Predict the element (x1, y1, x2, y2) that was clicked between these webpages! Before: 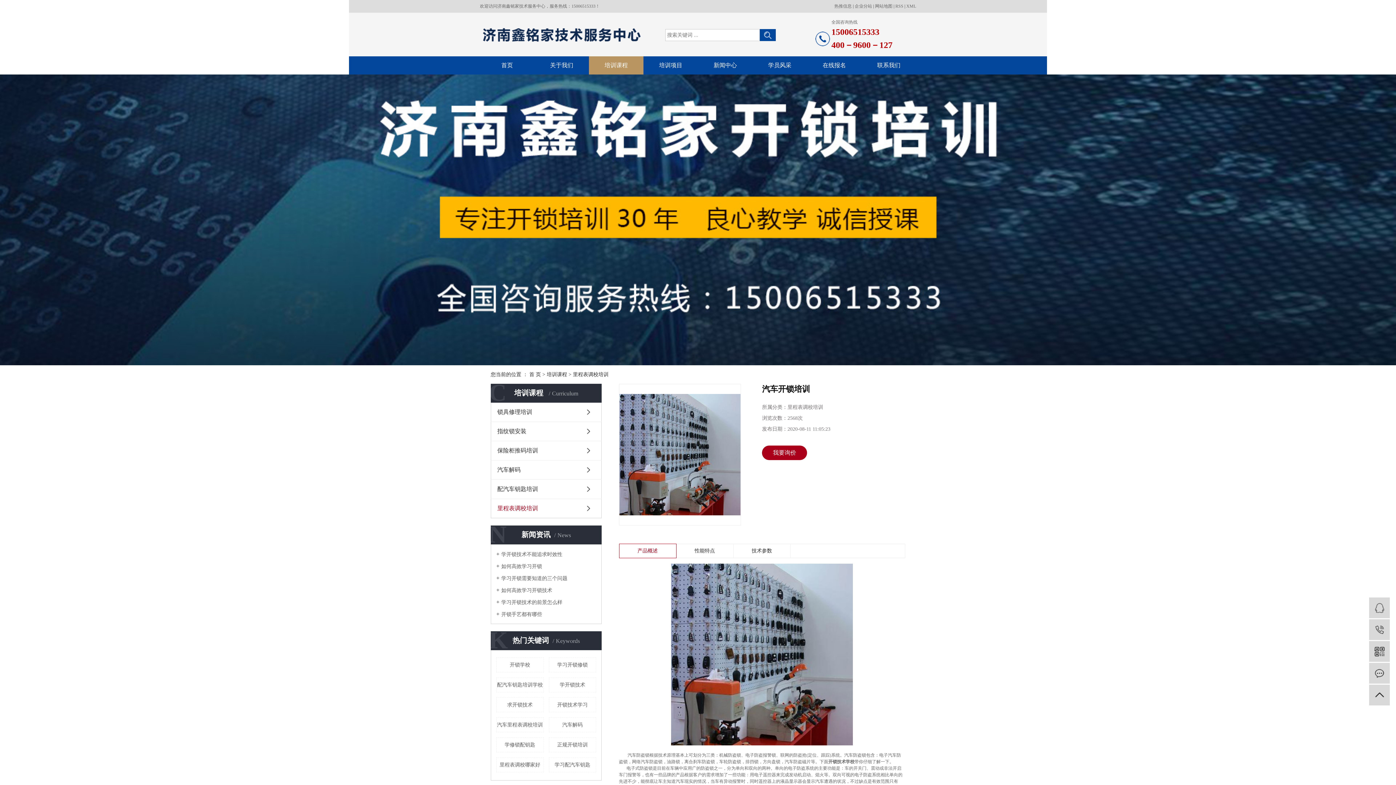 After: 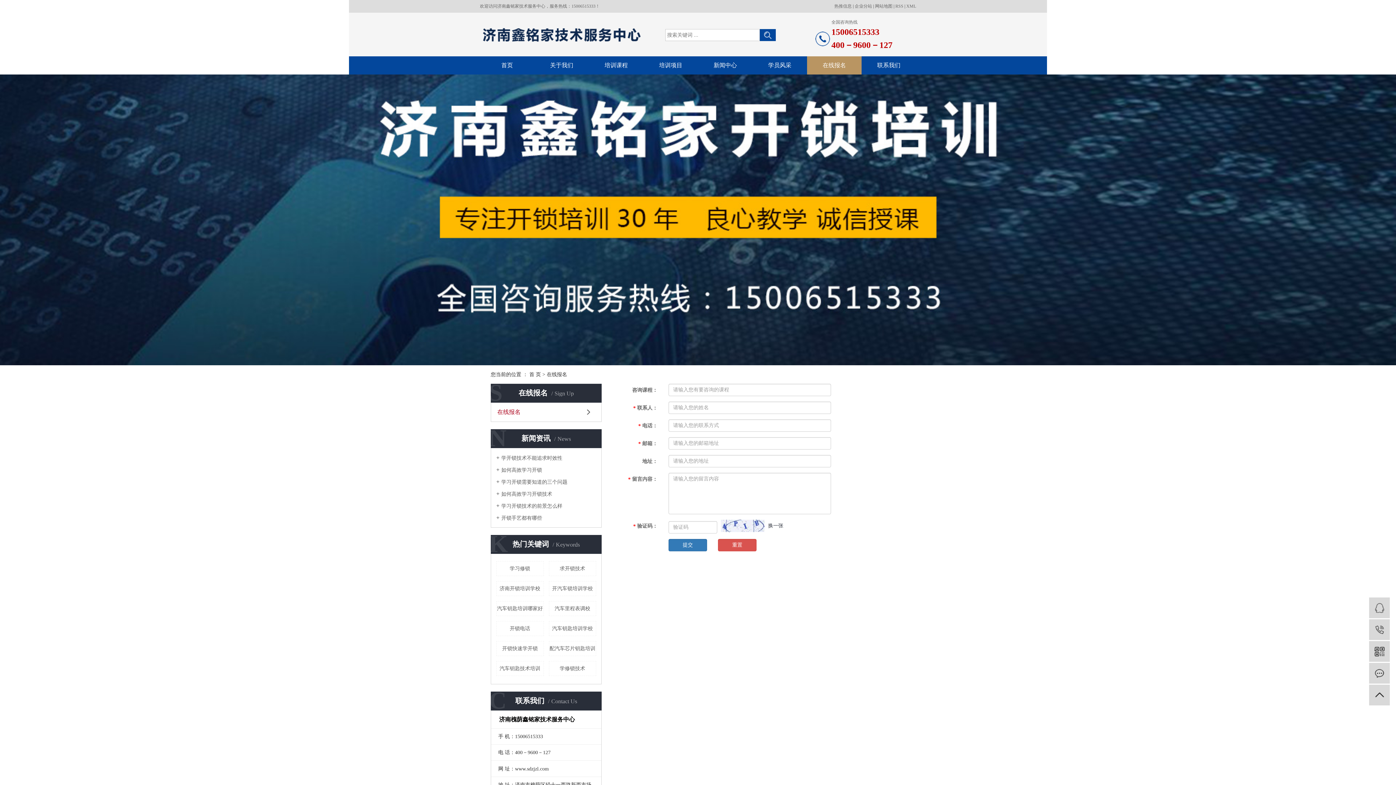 Action: label:  在线留言 bbox: (1369, 663, 1390, 684)